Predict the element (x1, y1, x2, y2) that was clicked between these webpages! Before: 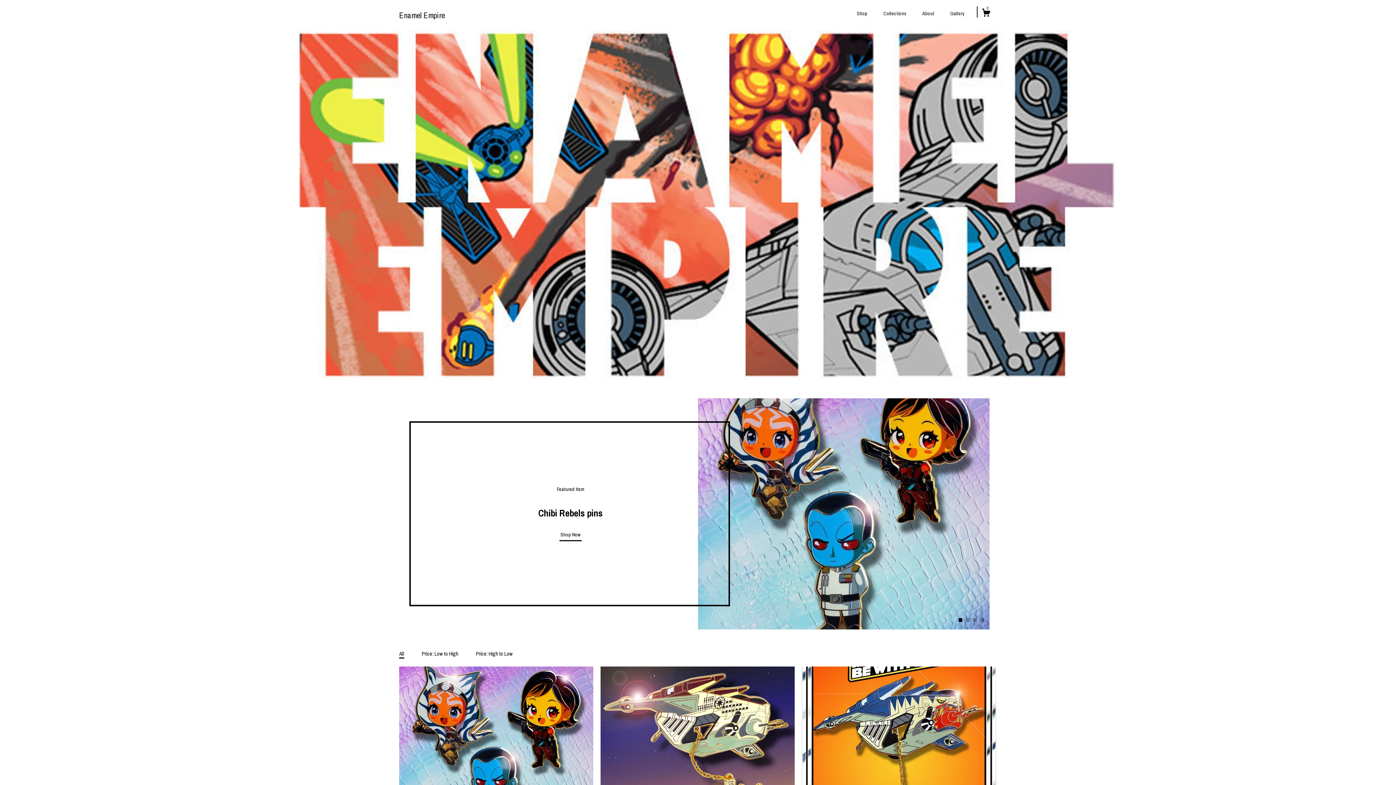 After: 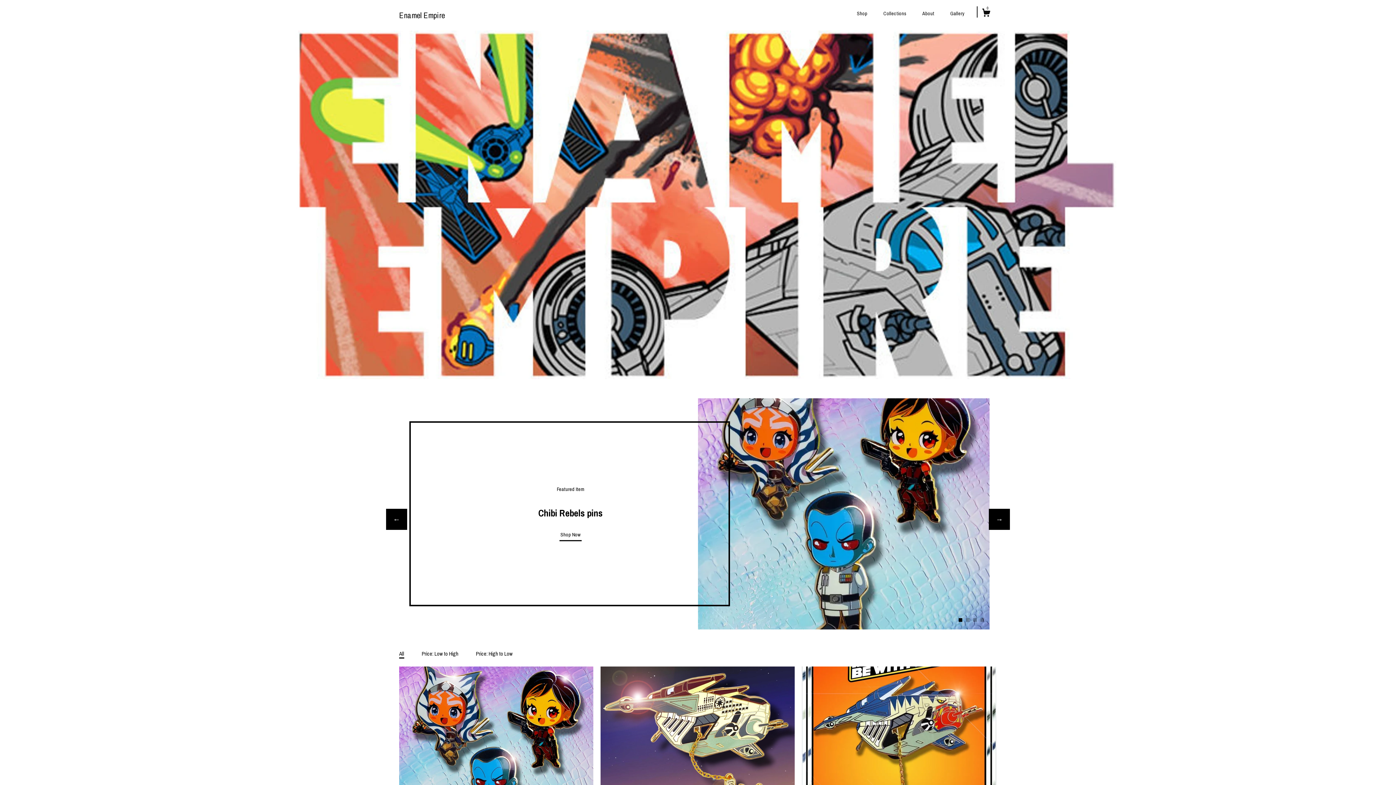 Action: label: 1 bbox: (958, 618, 962, 622)